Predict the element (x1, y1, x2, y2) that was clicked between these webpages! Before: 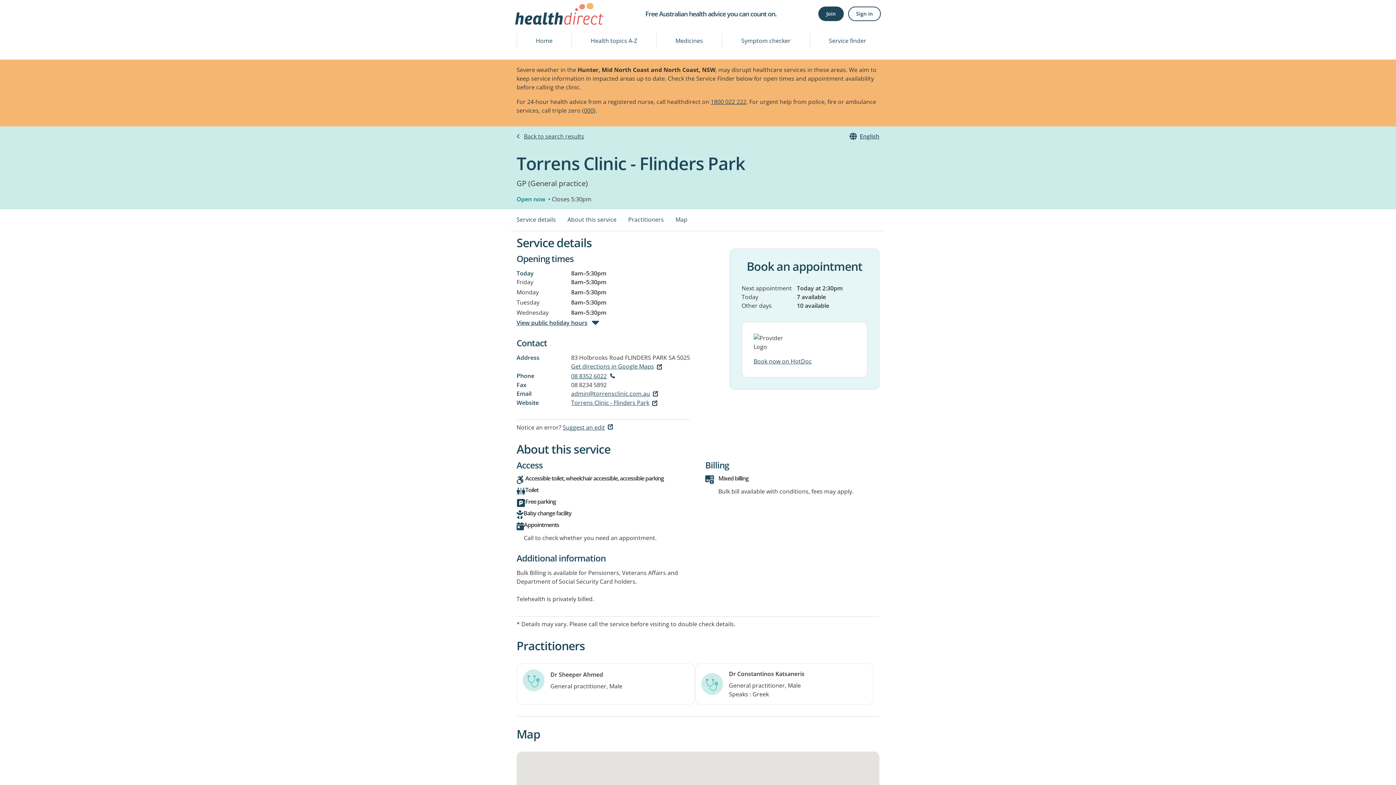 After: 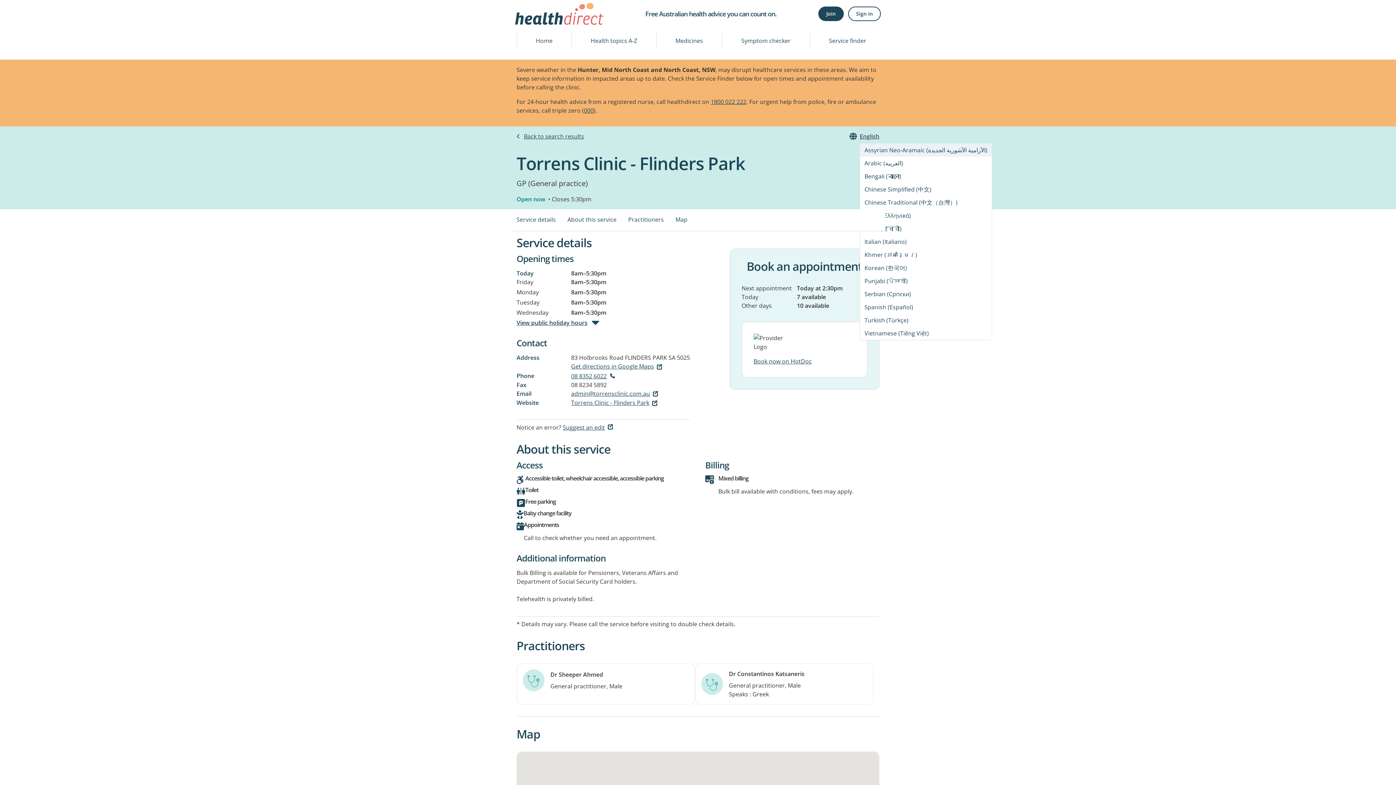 Action: label: English bbox: (860, 132, 879, 140)